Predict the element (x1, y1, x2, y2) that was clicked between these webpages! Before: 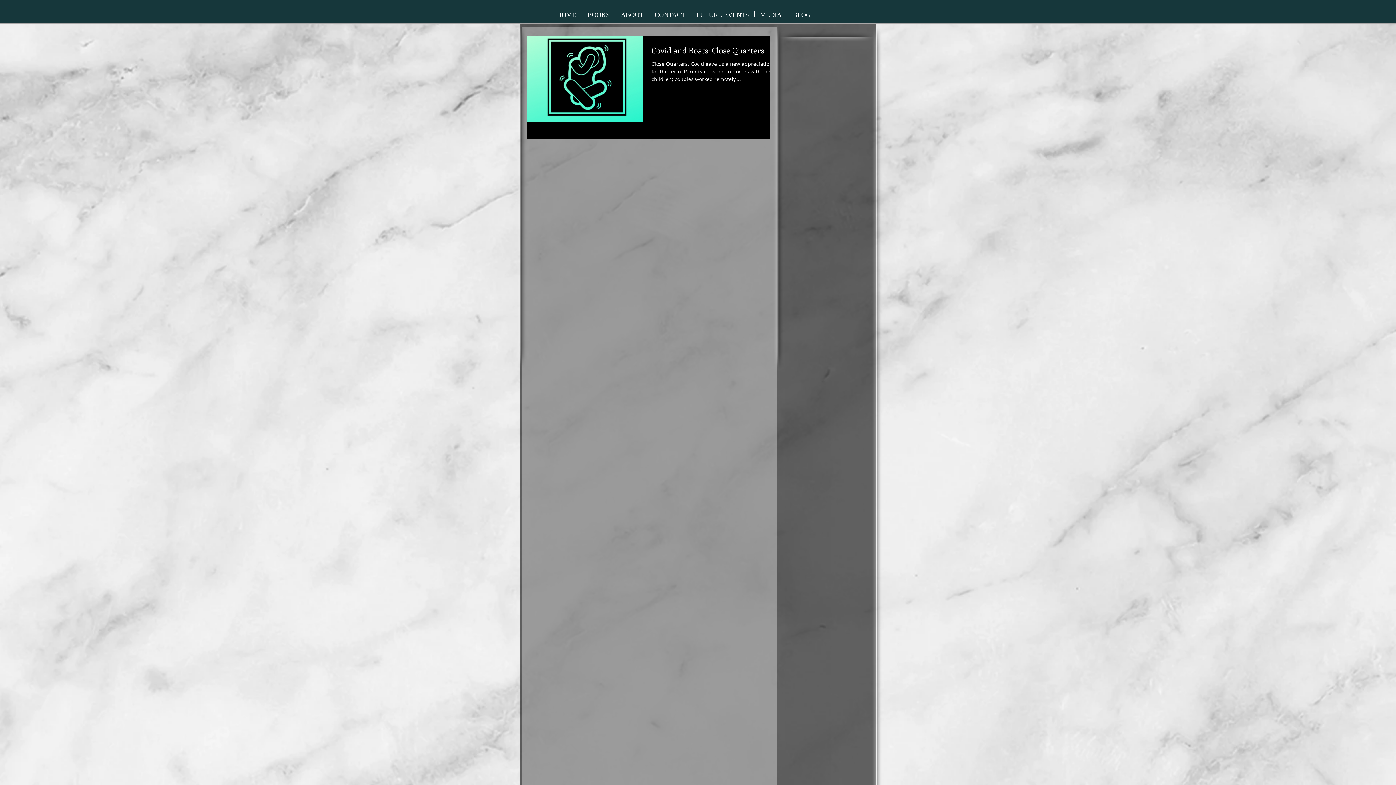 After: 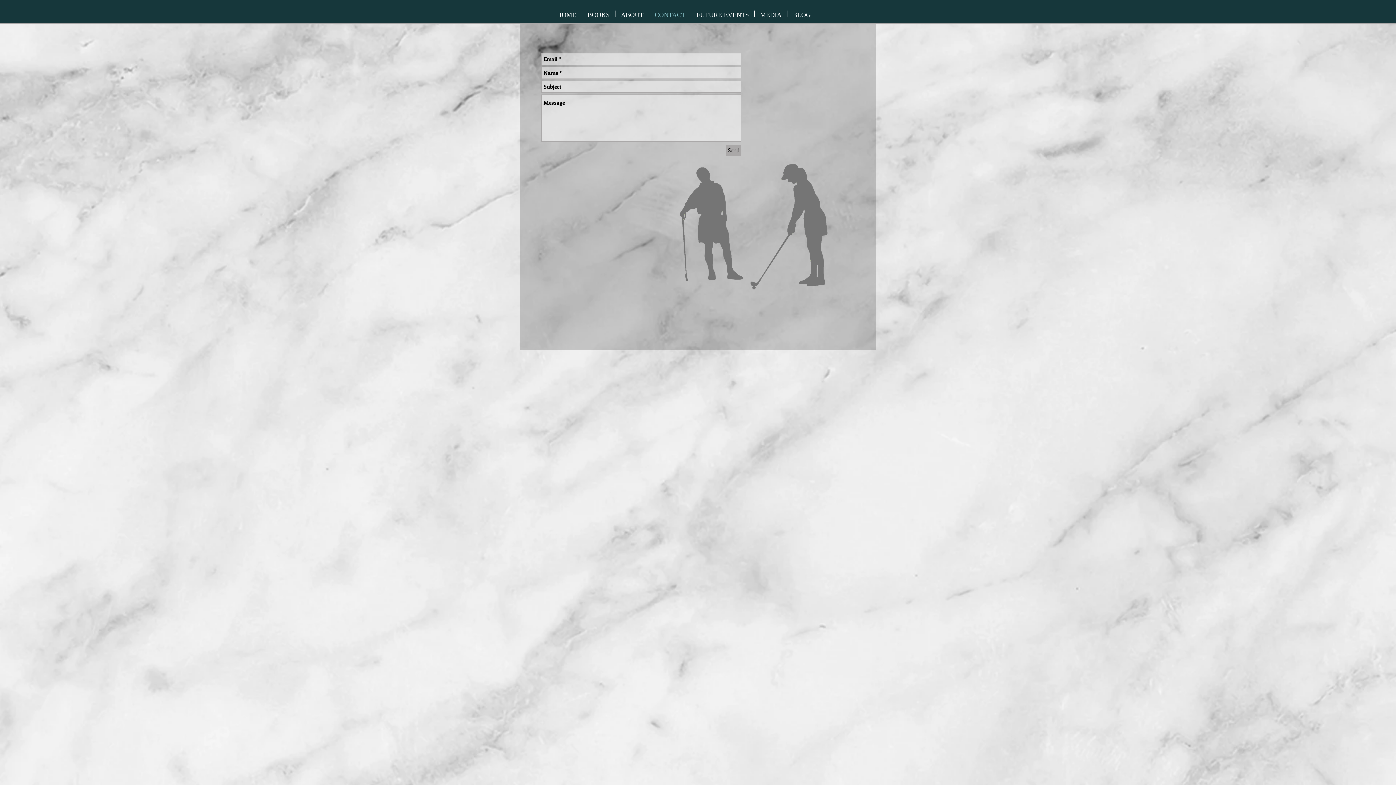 Action: label: CONTACT bbox: (649, 10, 690, 16)